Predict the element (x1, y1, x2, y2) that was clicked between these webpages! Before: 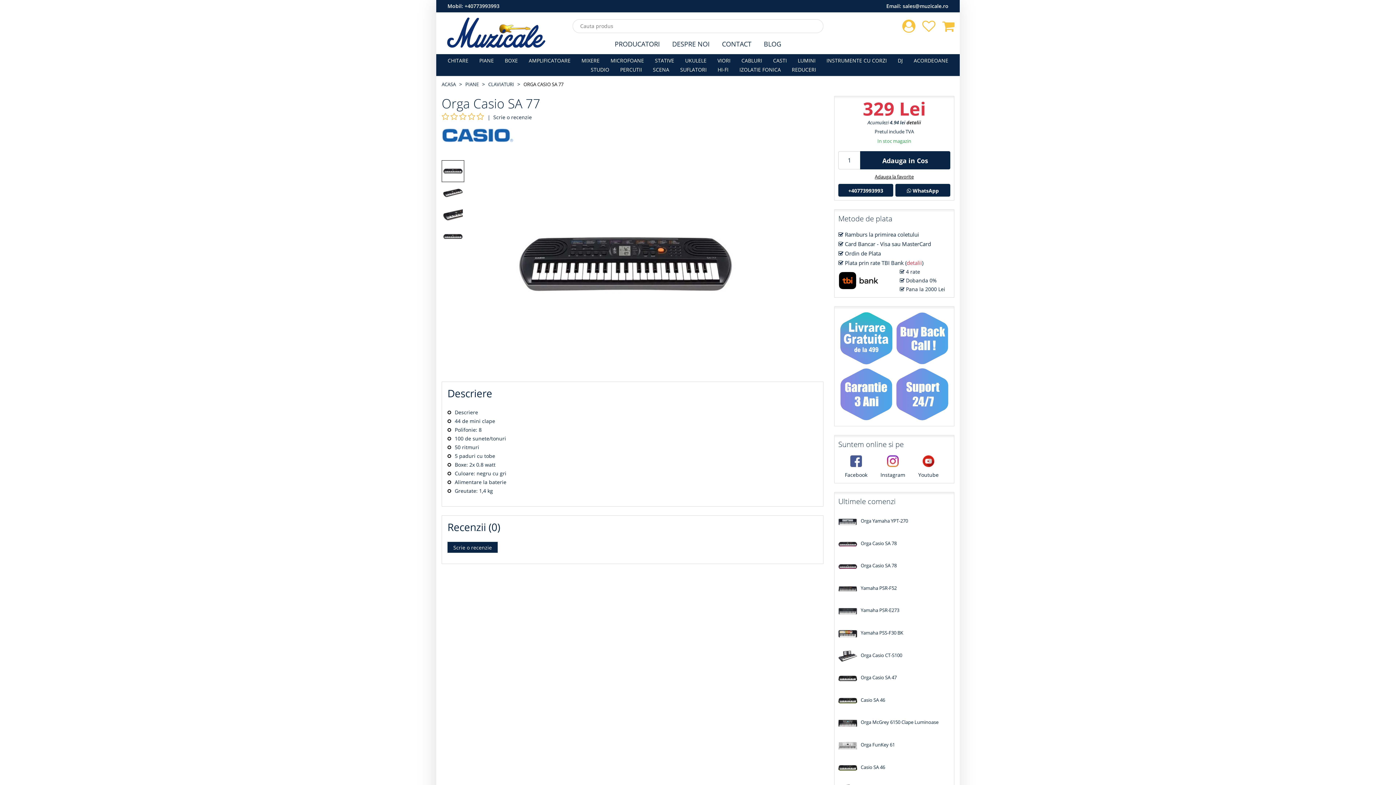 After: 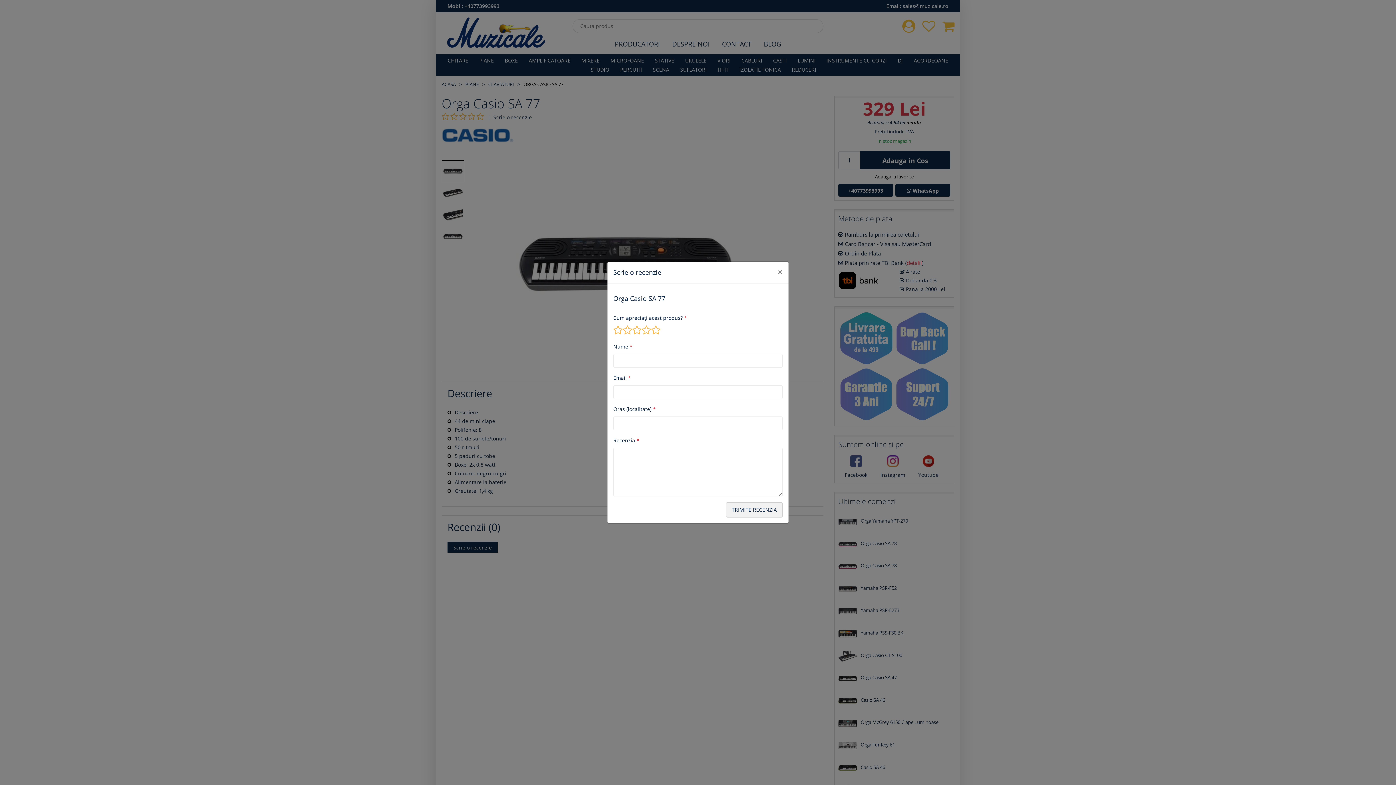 Action: label: Scrie o recenzie bbox: (447, 542, 497, 553)